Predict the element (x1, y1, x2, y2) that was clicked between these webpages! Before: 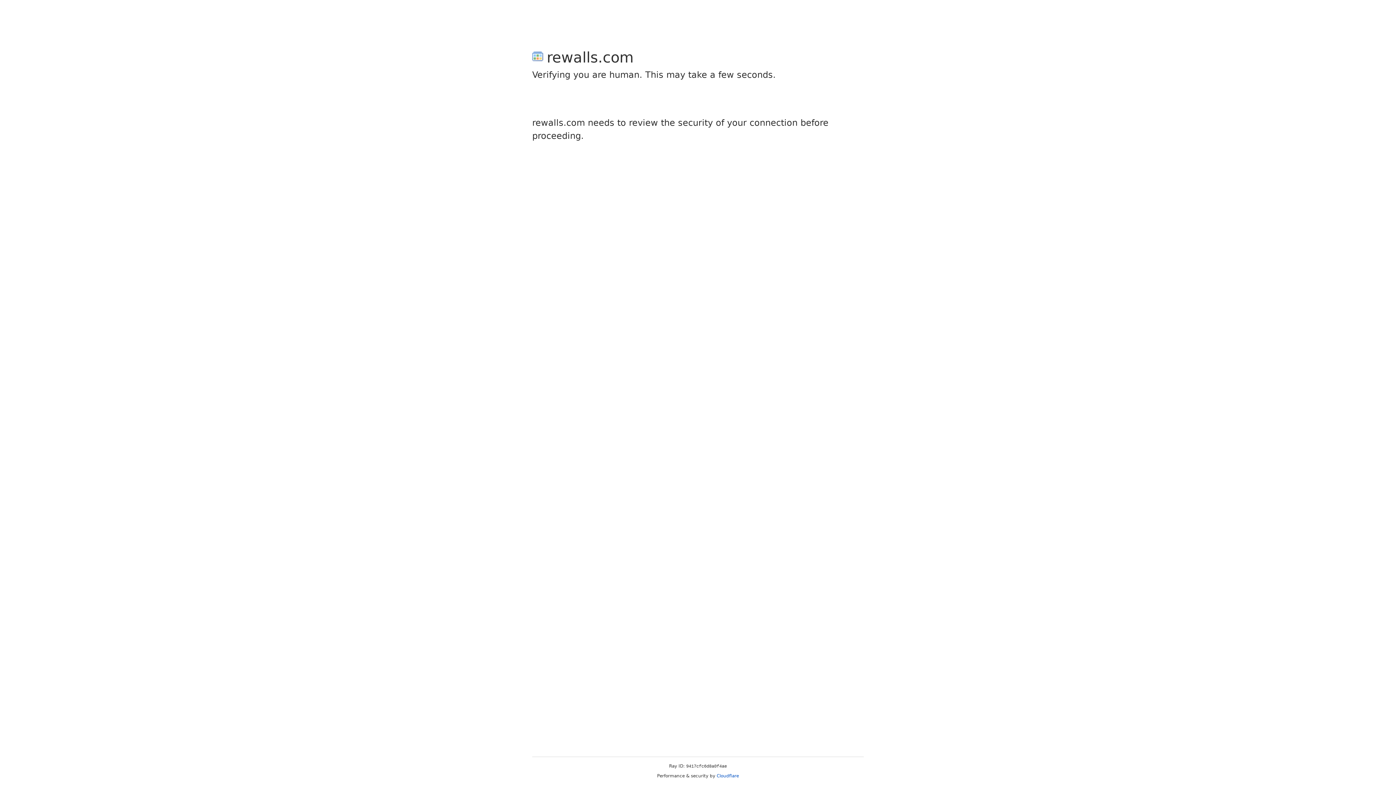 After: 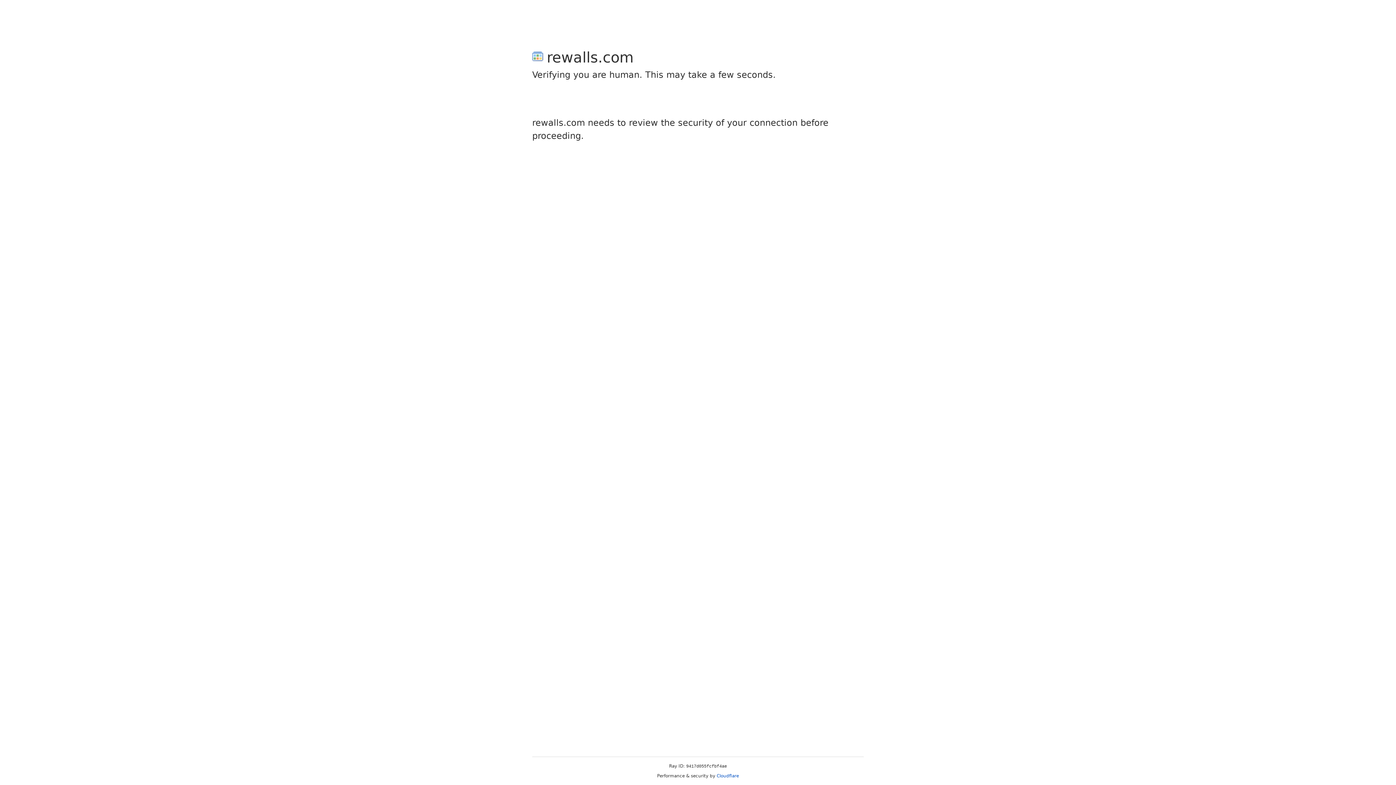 Action: label: Cloudflare bbox: (716, 773, 739, 778)